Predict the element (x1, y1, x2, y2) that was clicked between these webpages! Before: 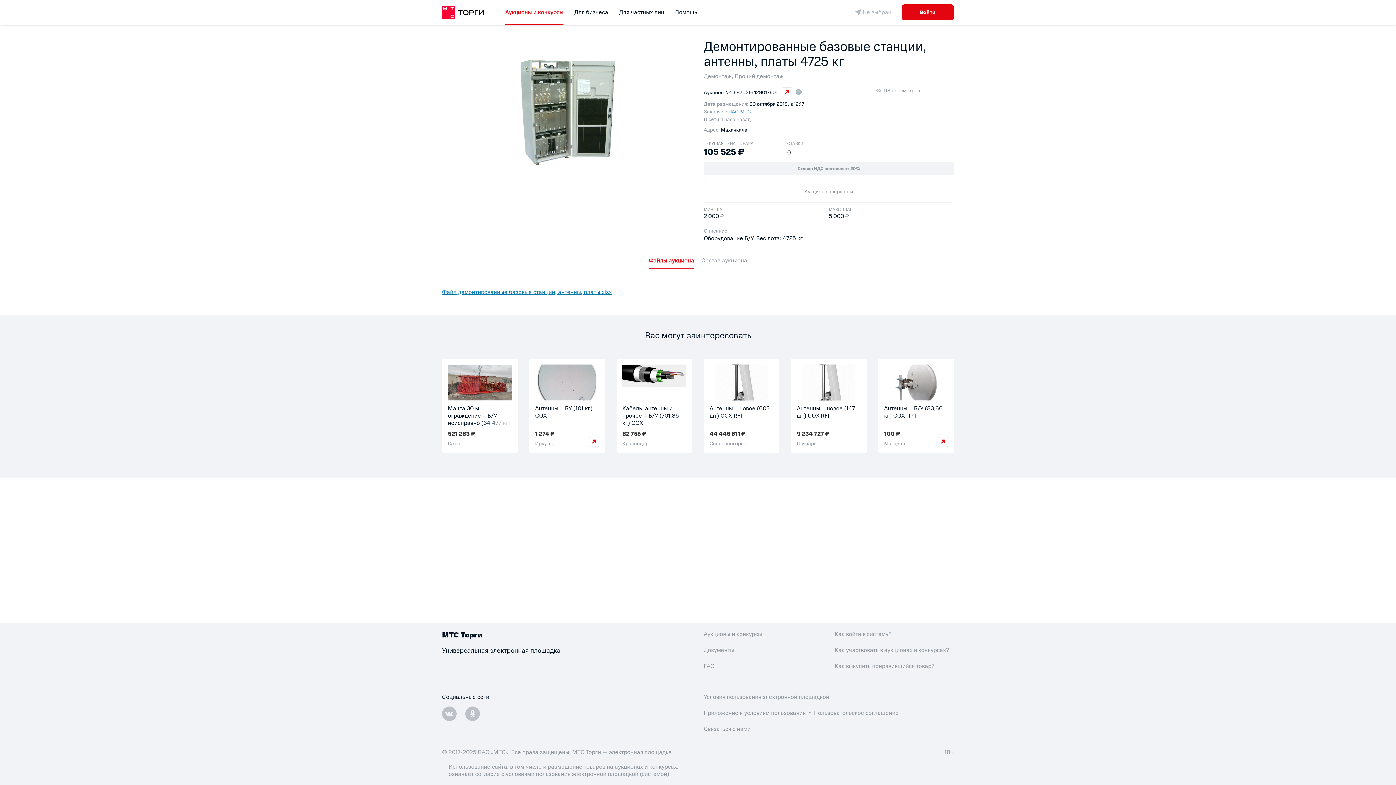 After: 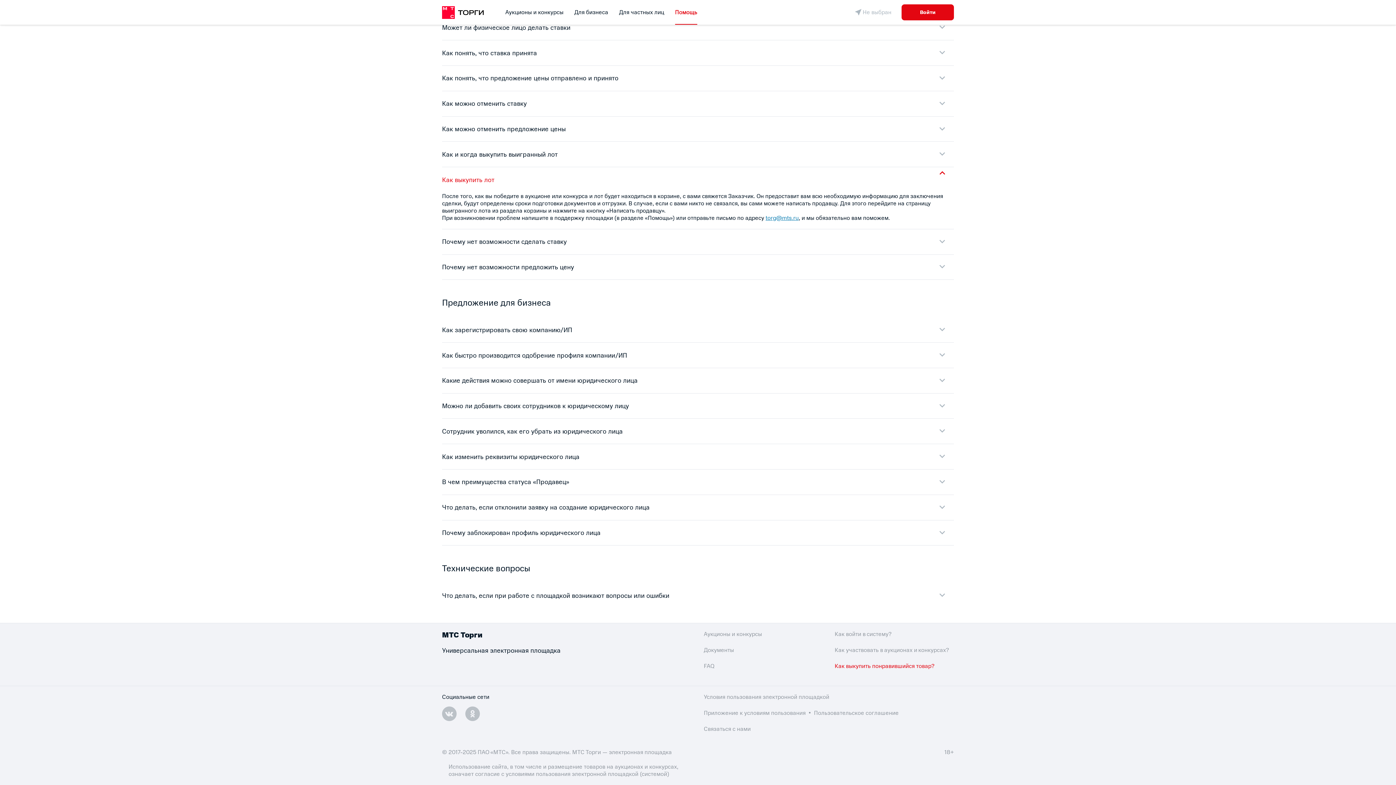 Action: label: Как выкупить понравившийся товар? bbox: (834, 662, 934, 670)